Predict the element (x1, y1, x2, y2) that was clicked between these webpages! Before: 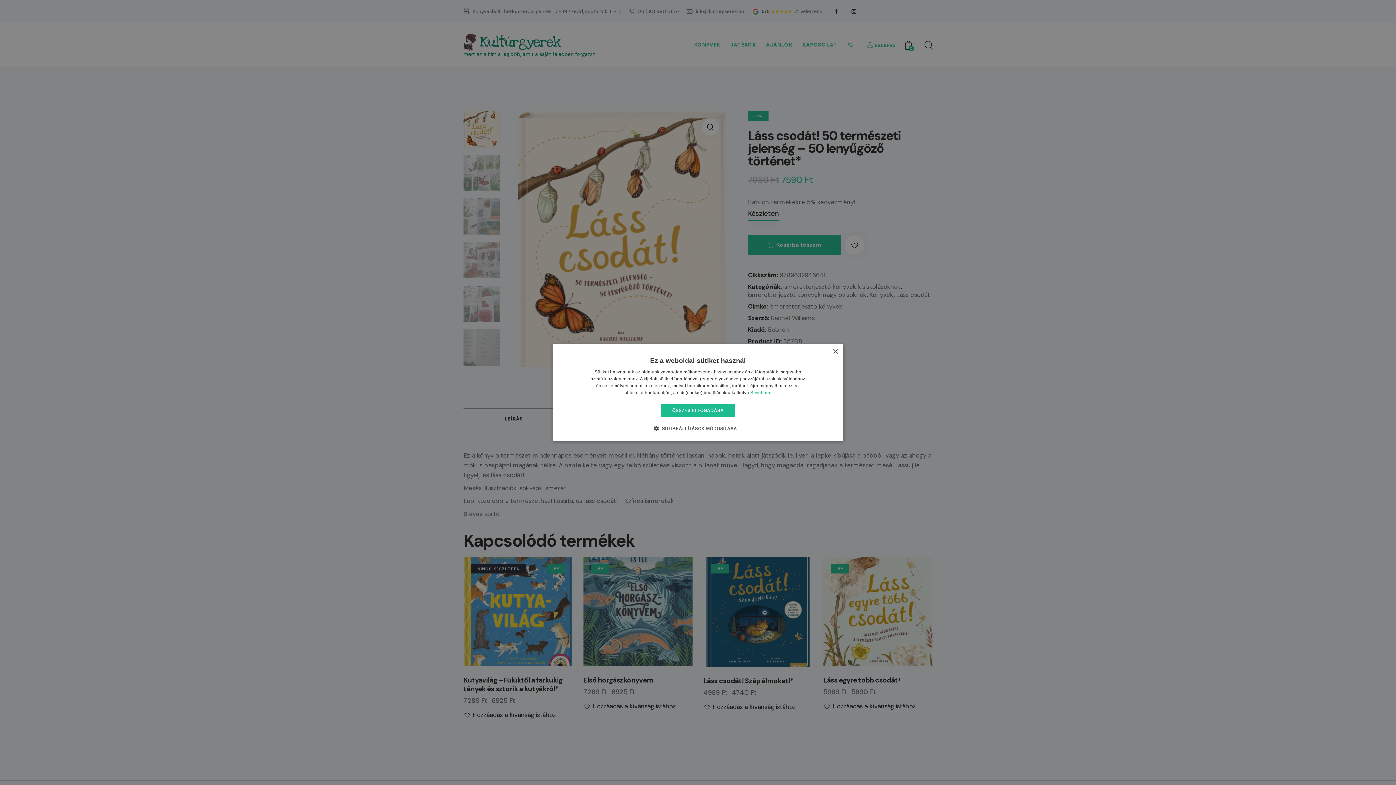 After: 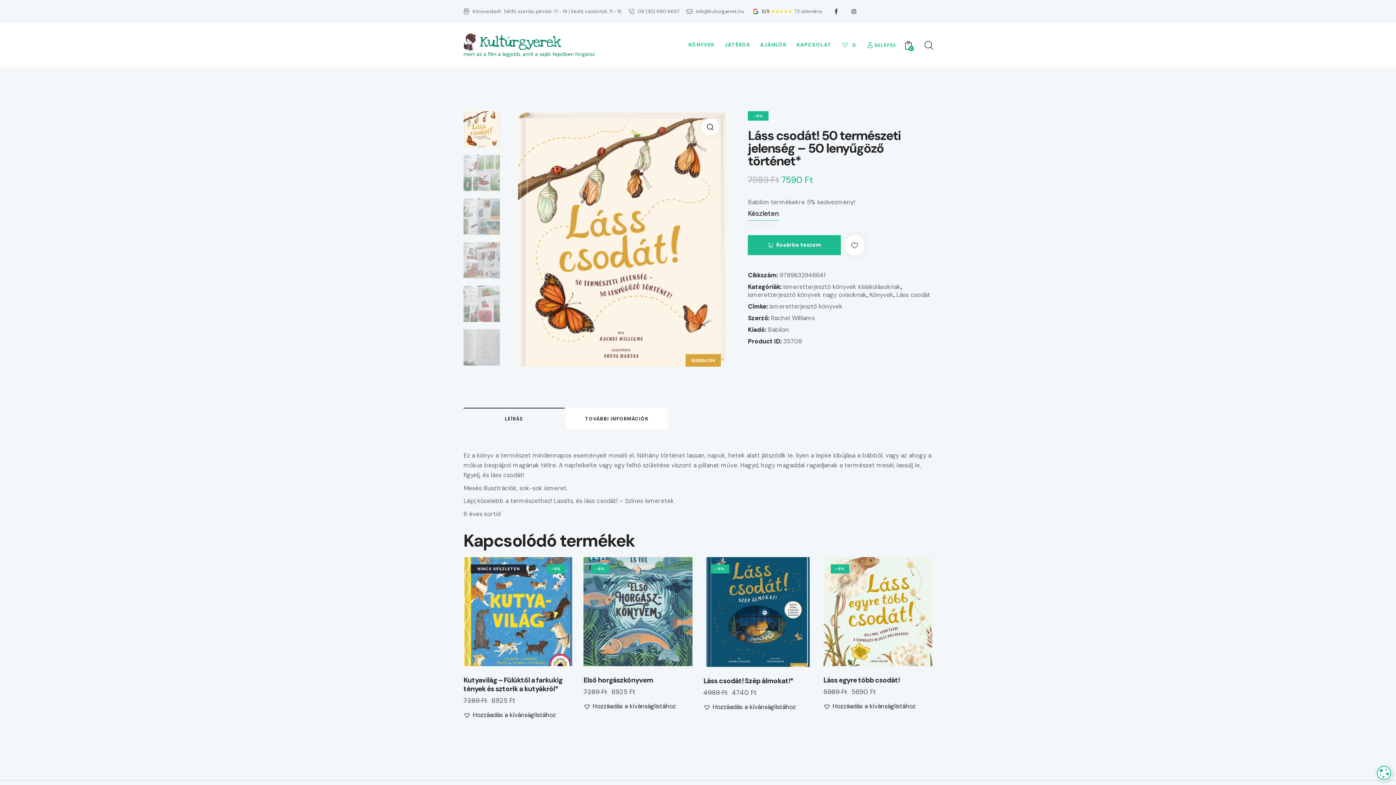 Action: bbox: (661, 403, 734, 417) label: ÖSSZES ELFOGADÁSA